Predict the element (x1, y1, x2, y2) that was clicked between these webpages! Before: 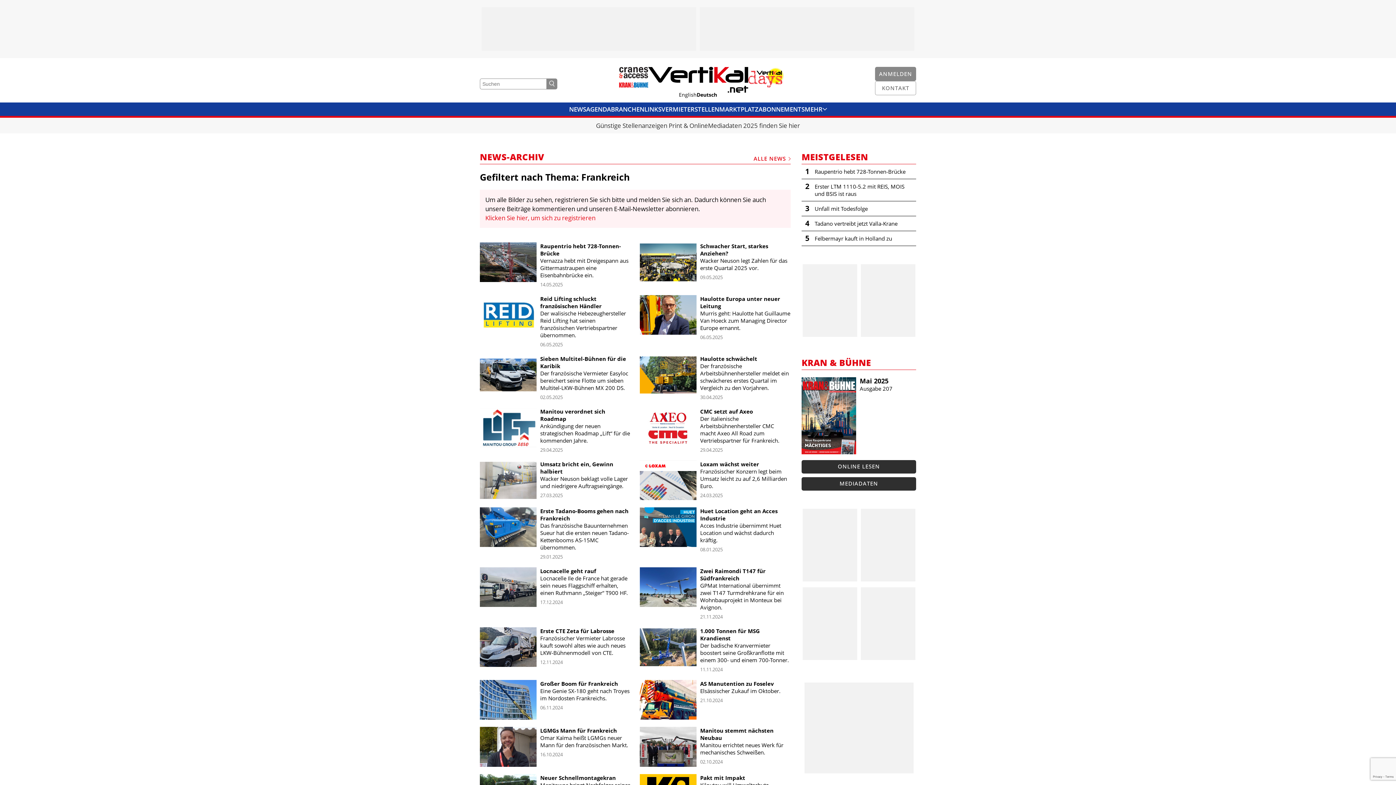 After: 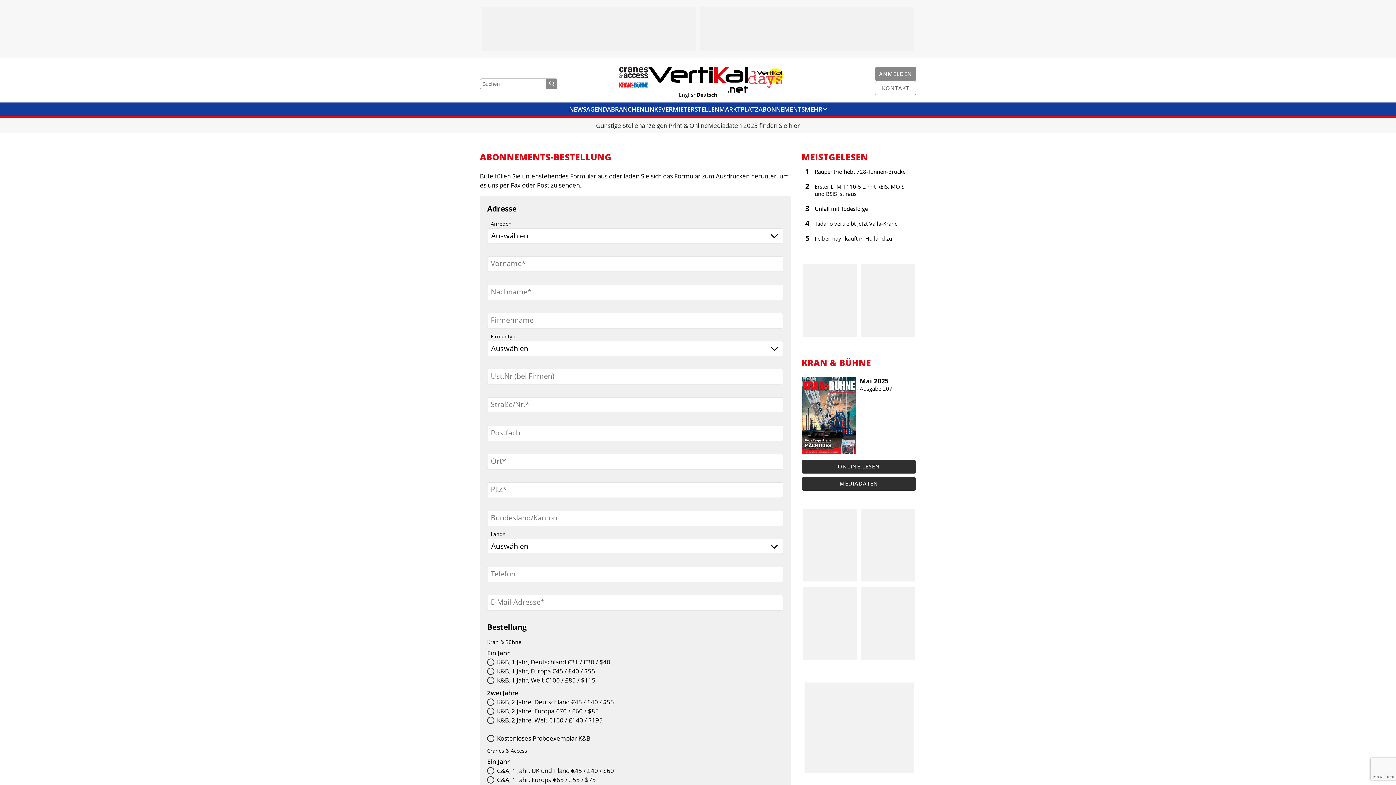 Action: bbox: (758, 102, 804, 115) label: ABONNEMENTS